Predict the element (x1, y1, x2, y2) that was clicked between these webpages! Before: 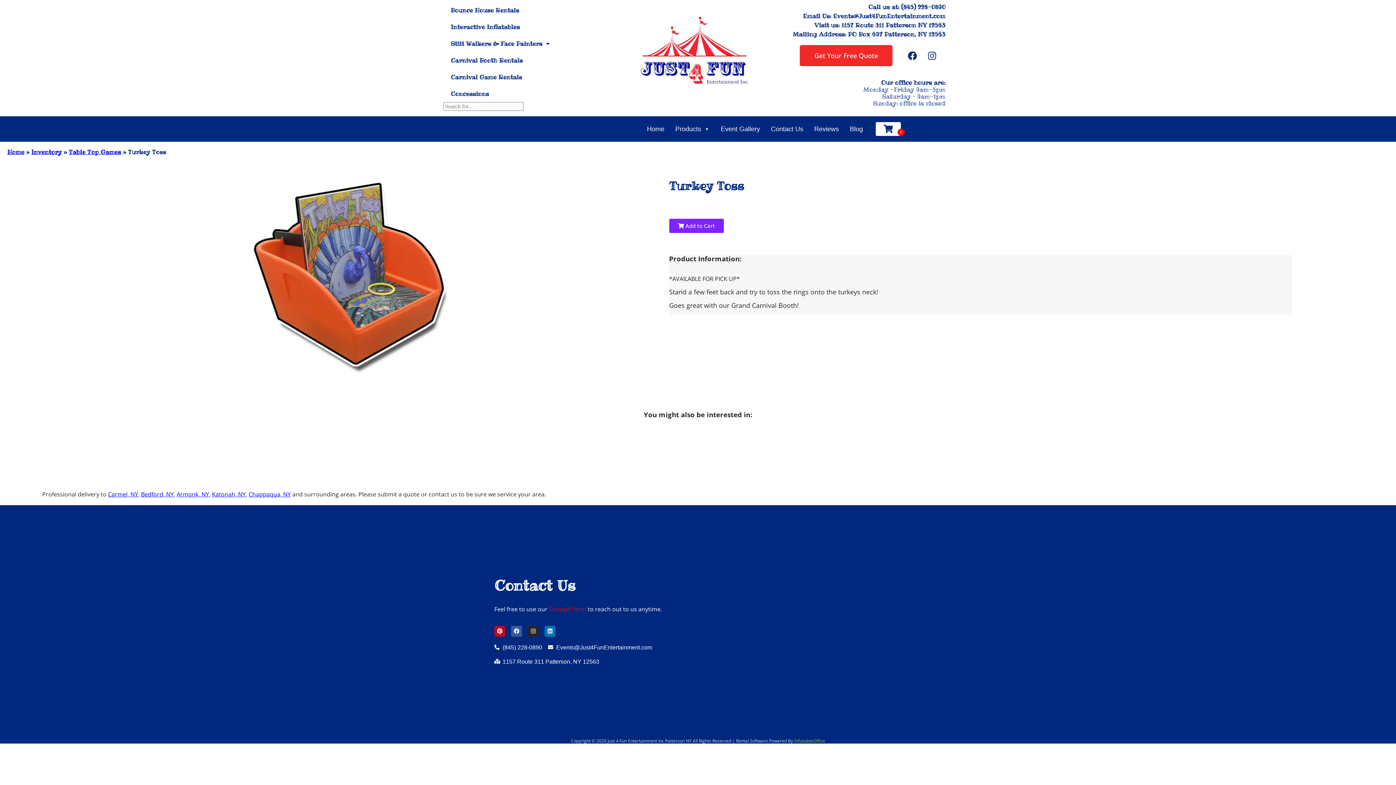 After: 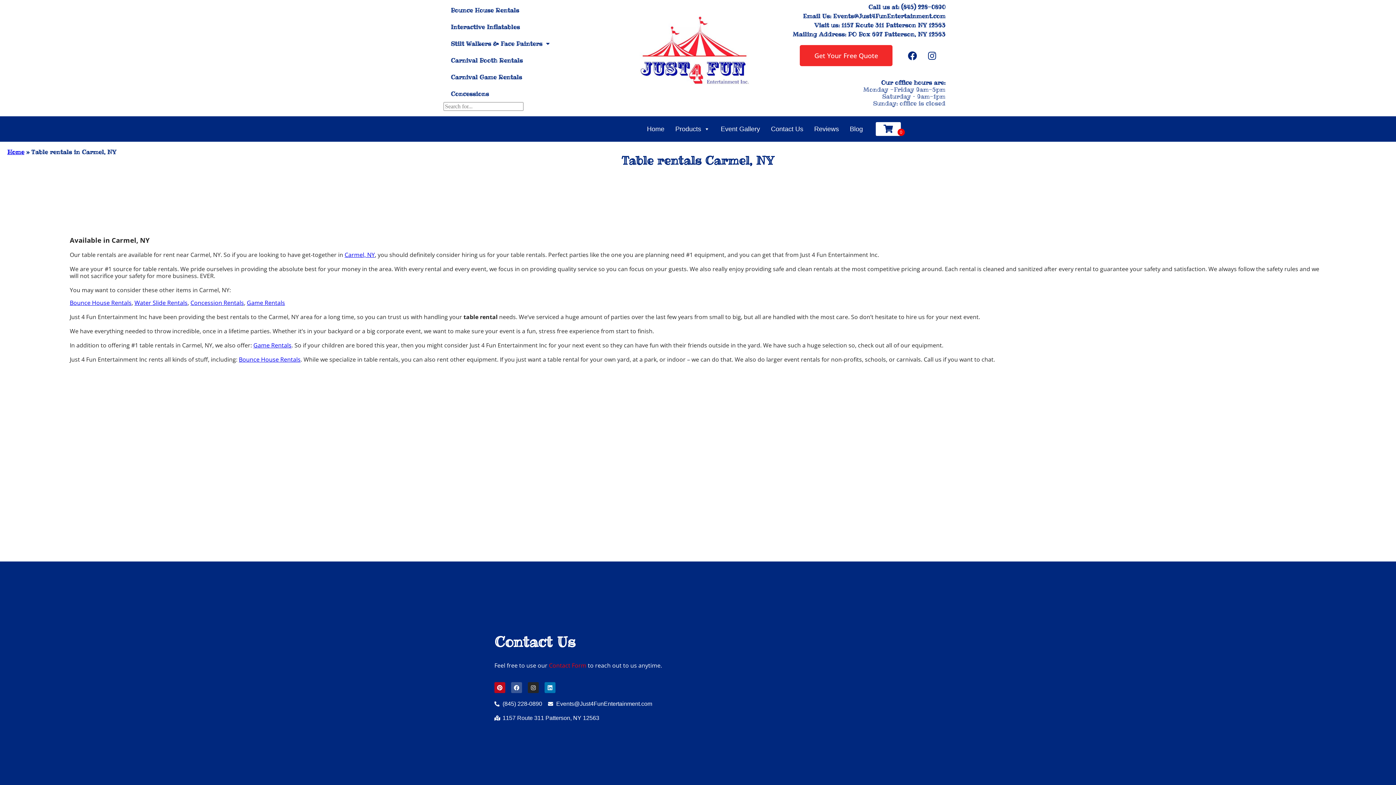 Action: bbox: (108, 490, 138, 498) label: Carmel, NY